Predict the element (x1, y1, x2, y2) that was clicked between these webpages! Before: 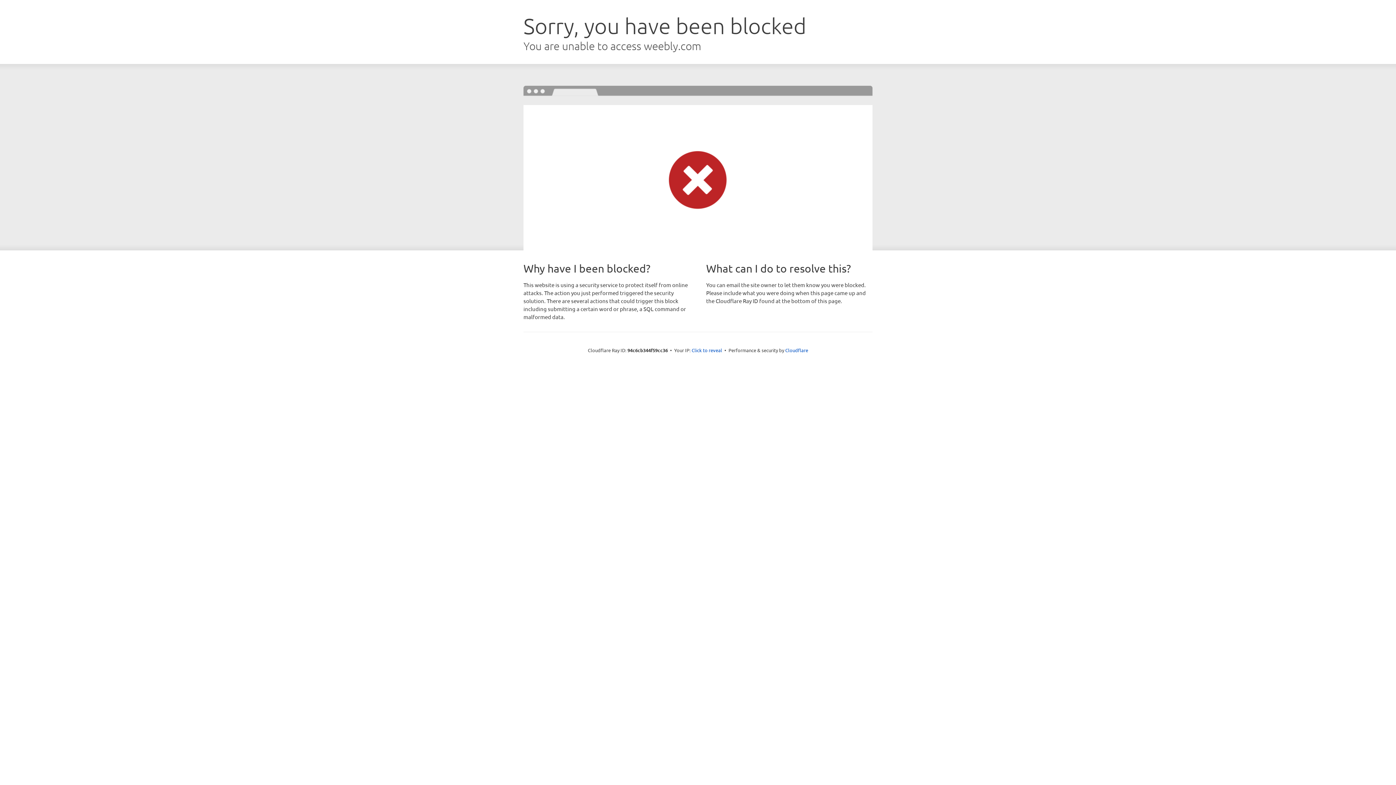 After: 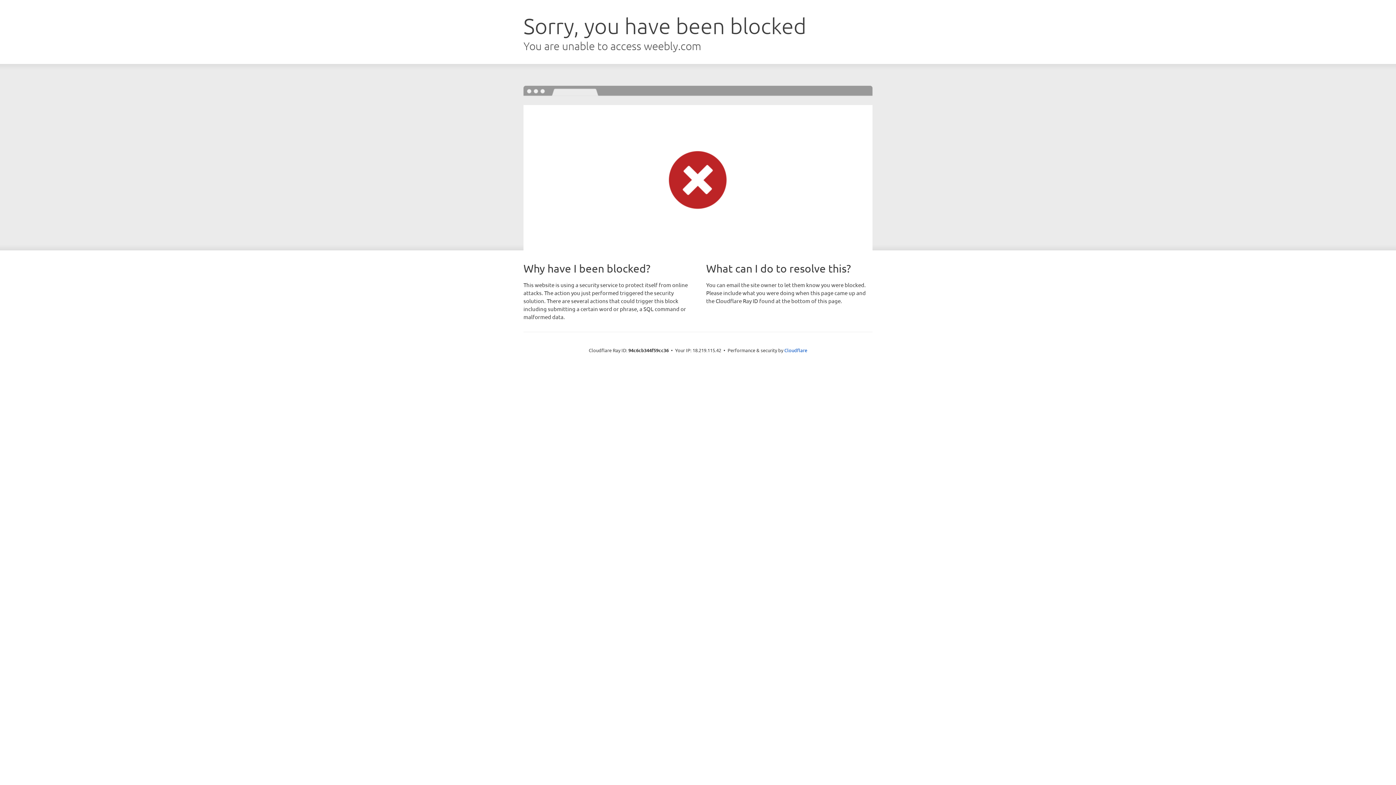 Action: label: Click to reveal bbox: (691, 346, 722, 353)